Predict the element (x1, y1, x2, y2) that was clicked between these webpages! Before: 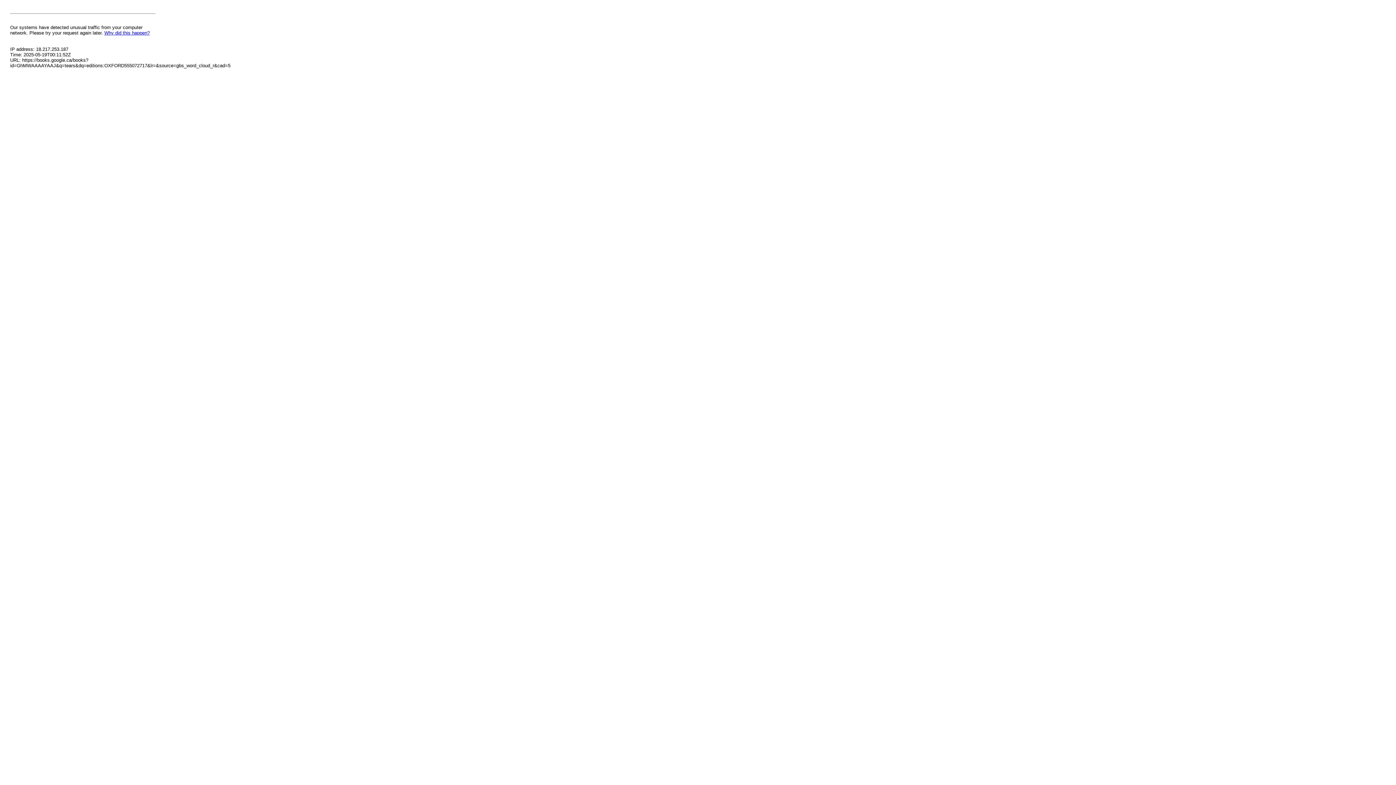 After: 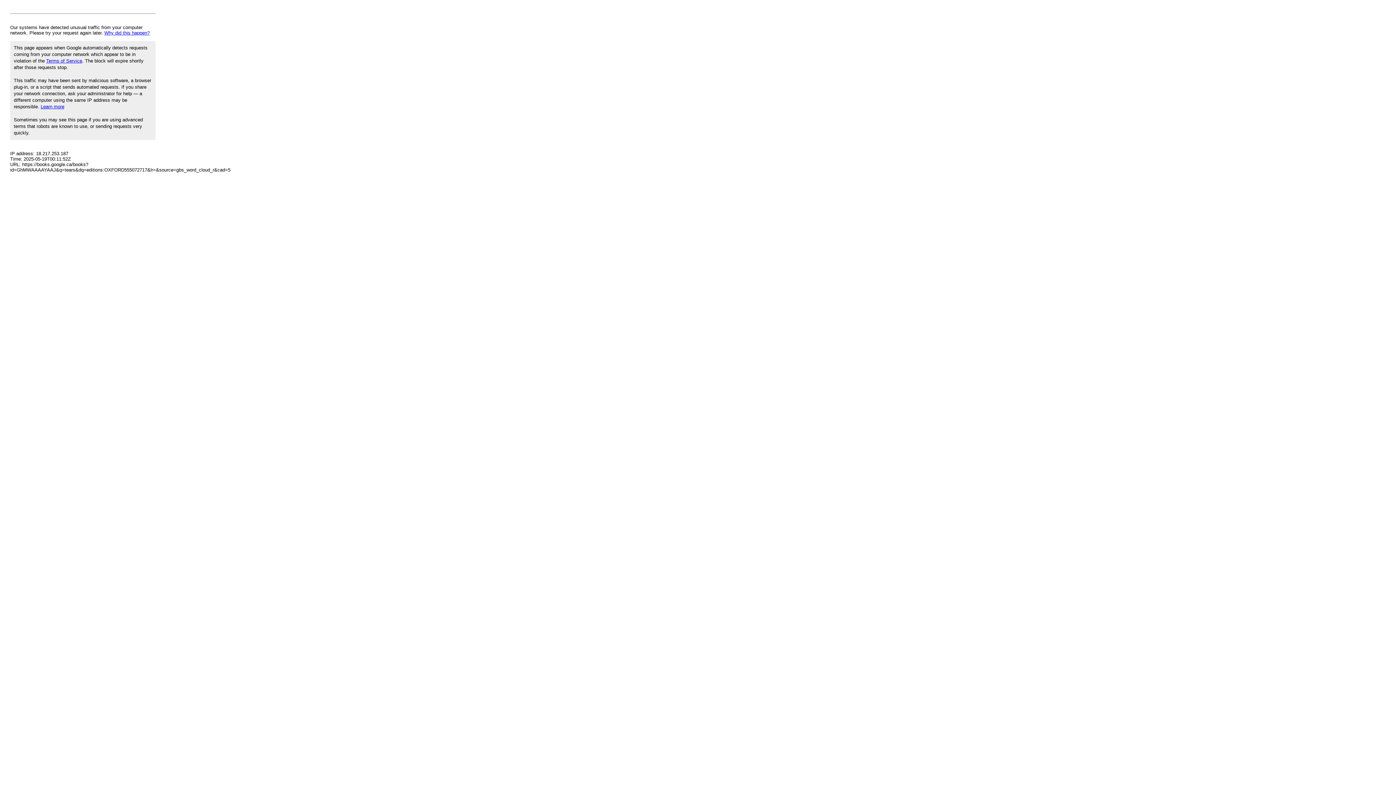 Action: label: Why did this happen? bbox: (104, 30, 149, 35)